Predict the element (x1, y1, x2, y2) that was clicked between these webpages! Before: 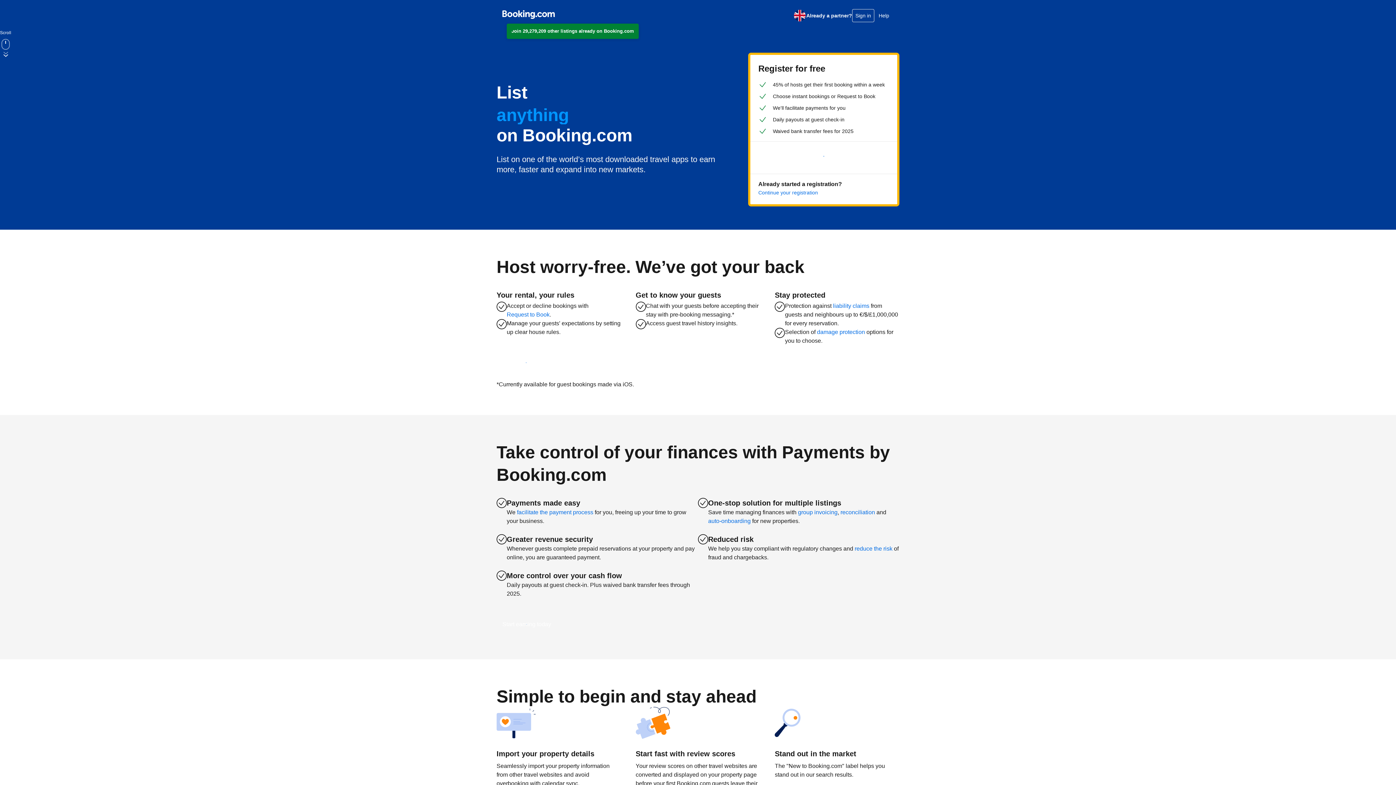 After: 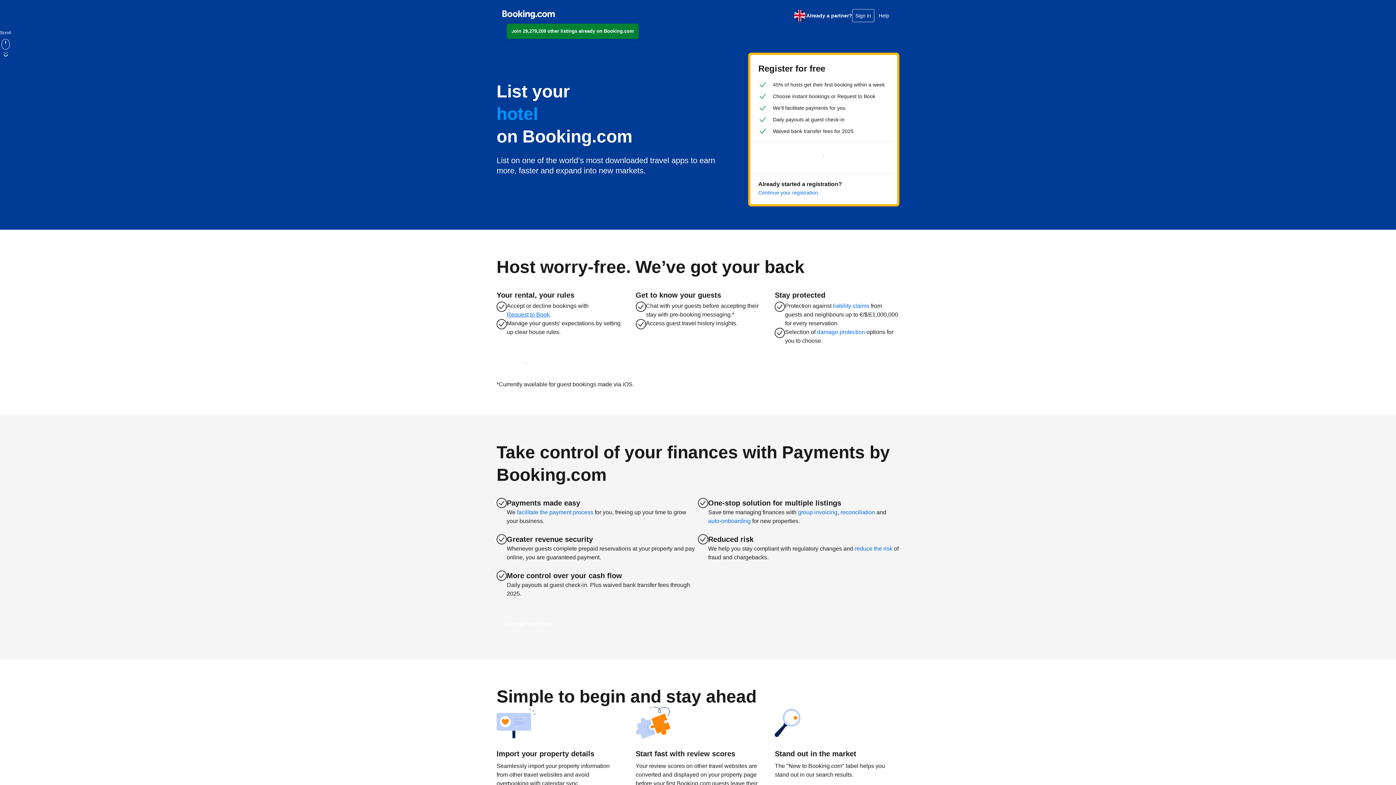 Action: bbox: (506, 310, 549, 319) label: Request to Book